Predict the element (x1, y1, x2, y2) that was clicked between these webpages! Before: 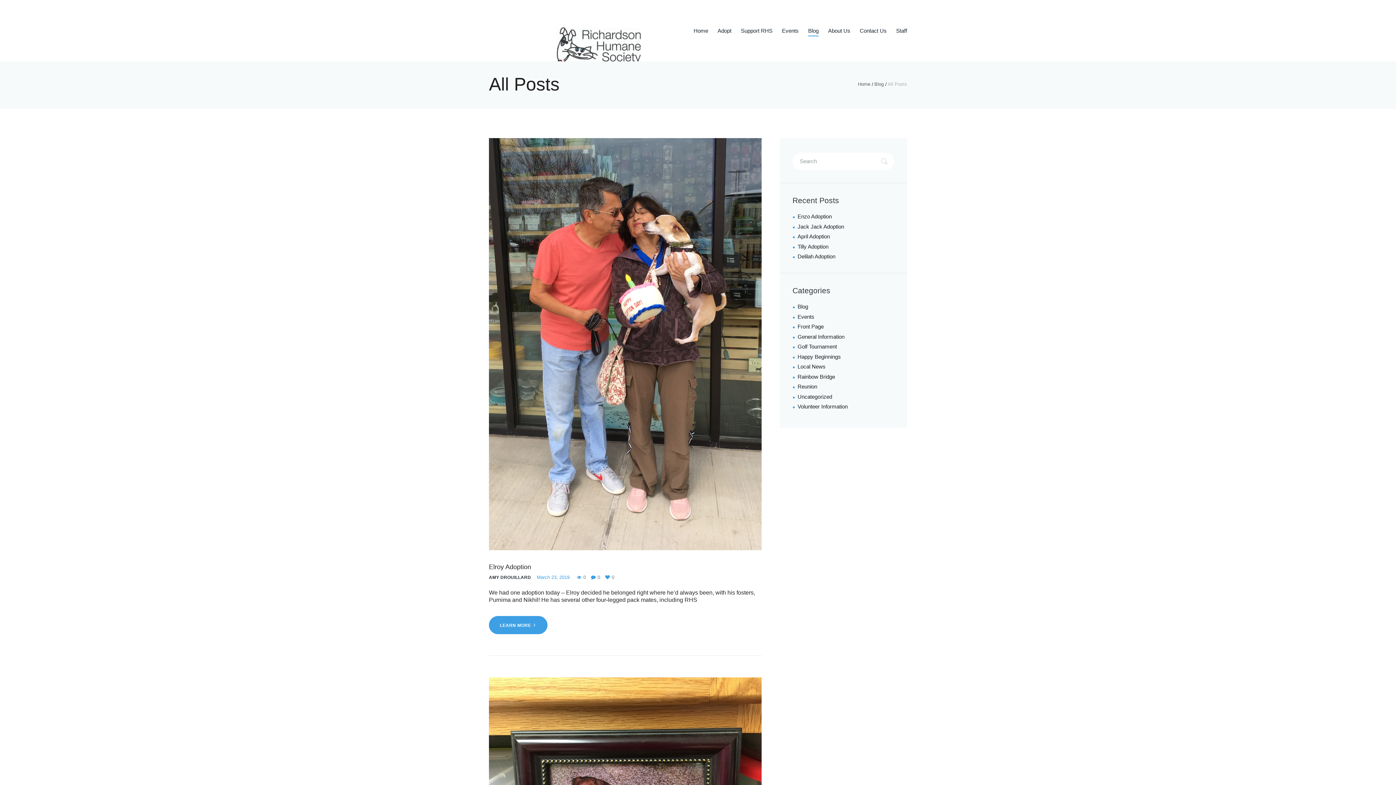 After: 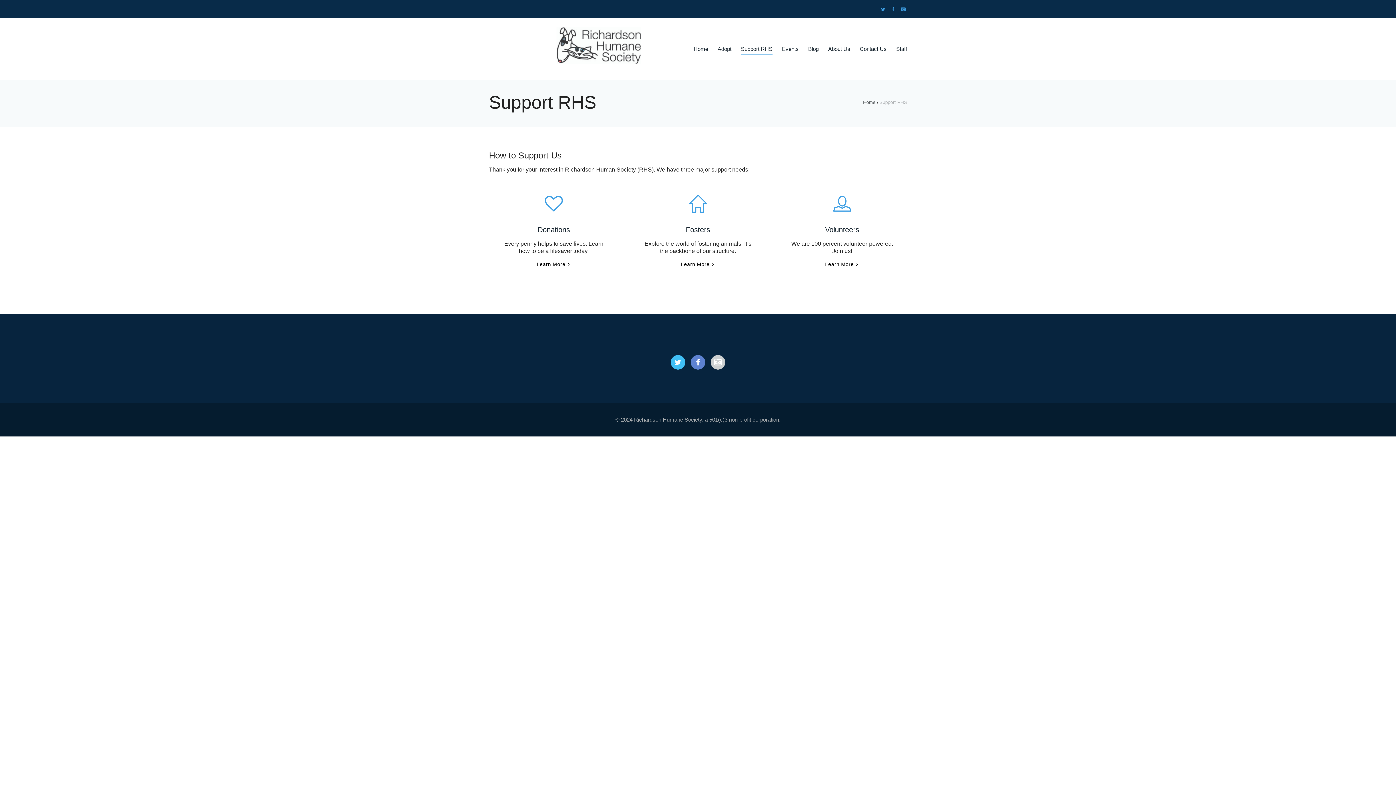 Action: bbox: (741, 21, 772, 40) label: Support RHS